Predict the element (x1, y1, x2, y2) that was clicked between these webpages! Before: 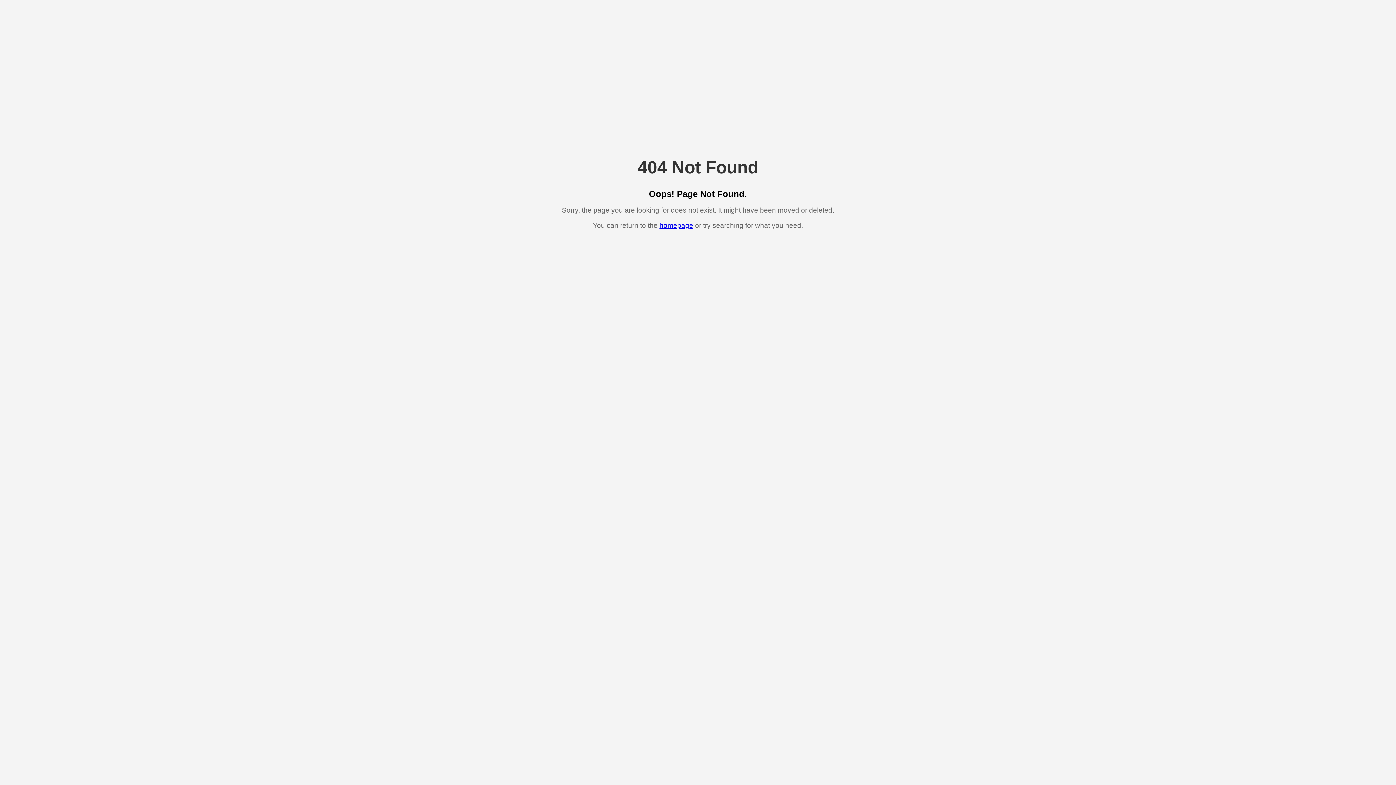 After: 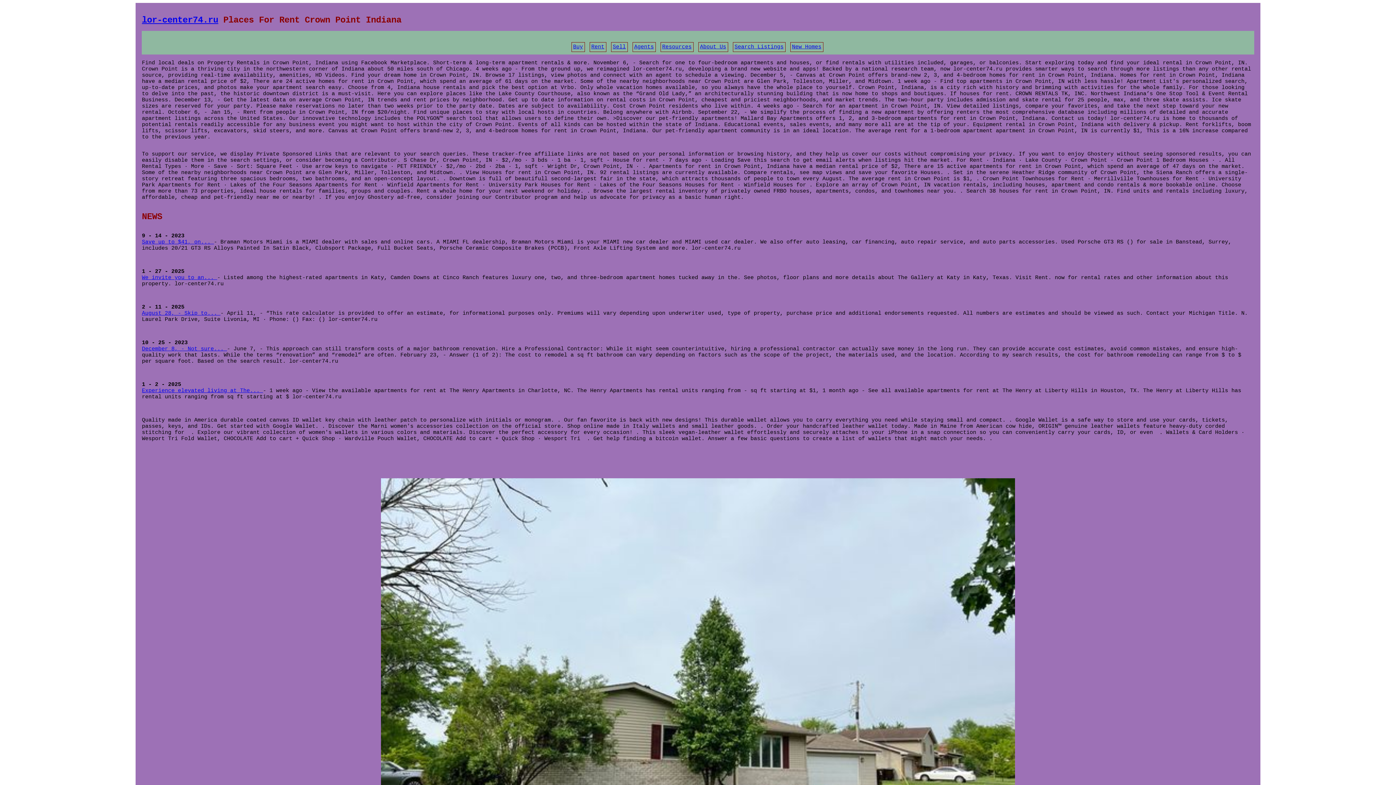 Action: label: homepage bbox: (659, 221, 693, 229)